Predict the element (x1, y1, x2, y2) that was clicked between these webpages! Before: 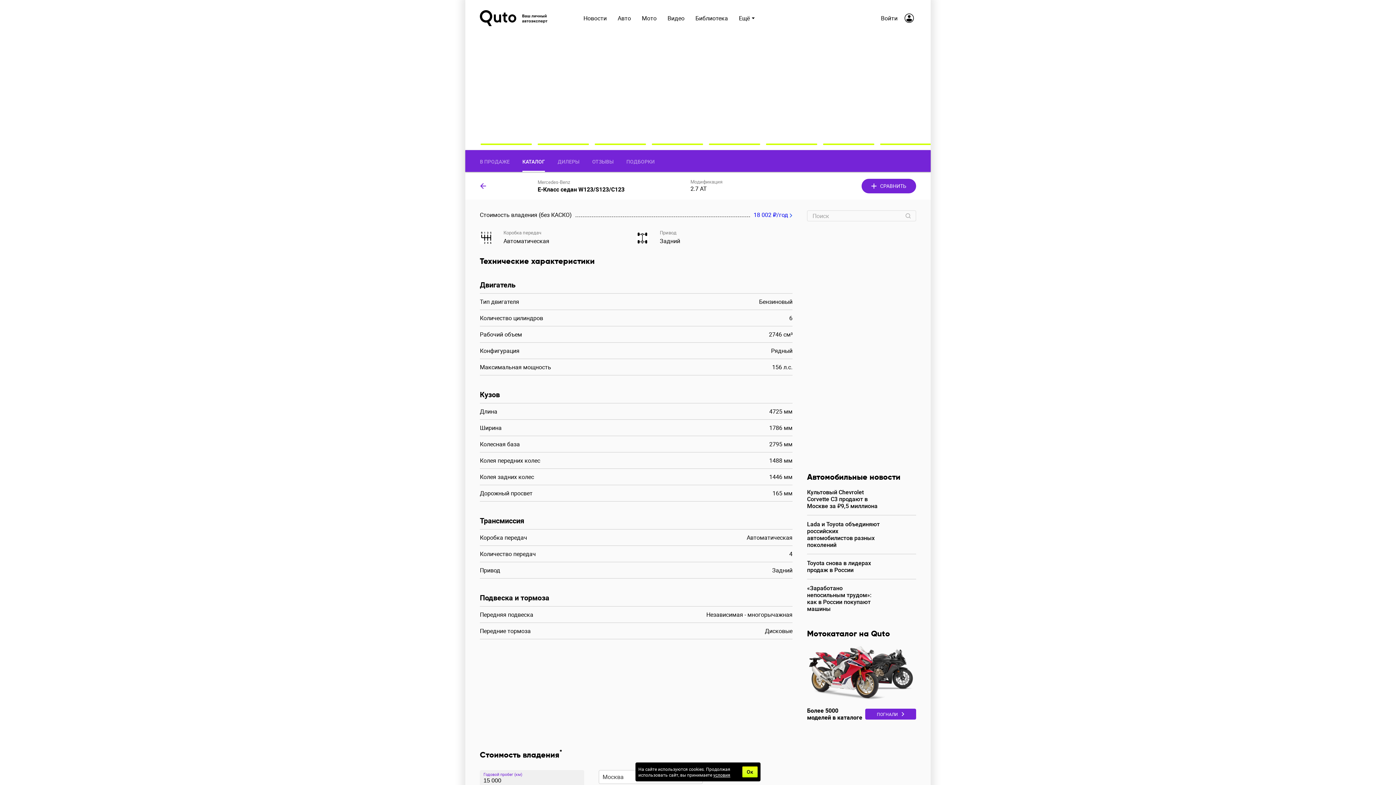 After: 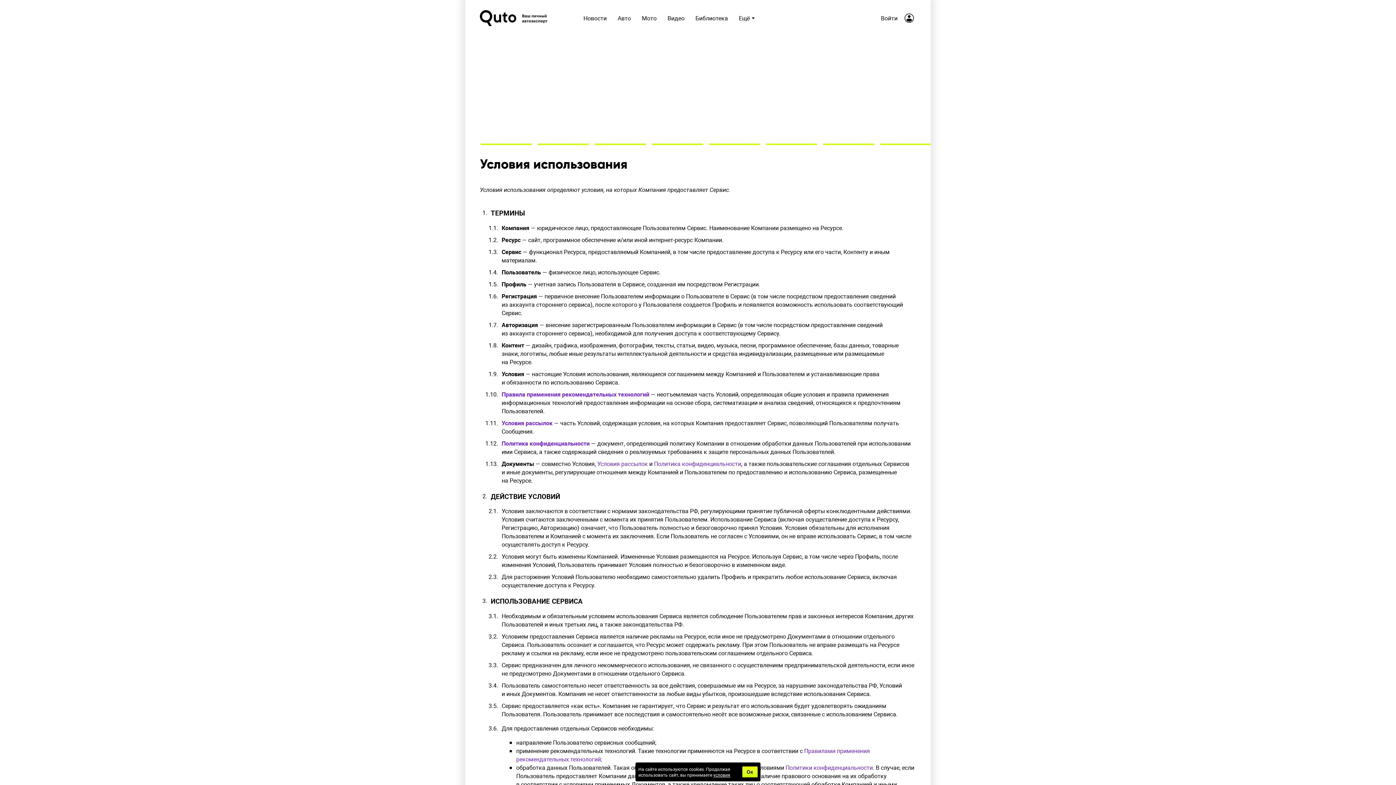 Action: bbox: (713, 772, 730, 778) label: условия